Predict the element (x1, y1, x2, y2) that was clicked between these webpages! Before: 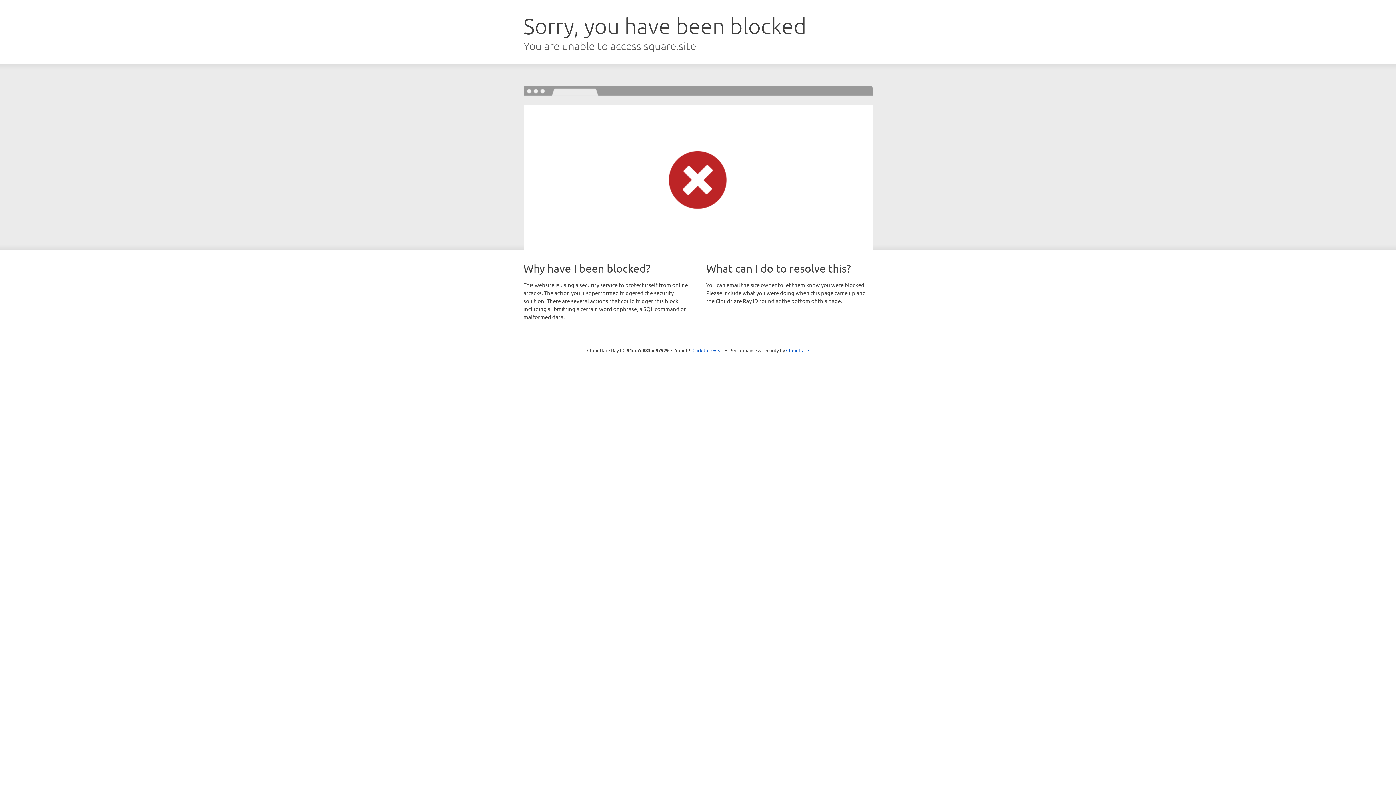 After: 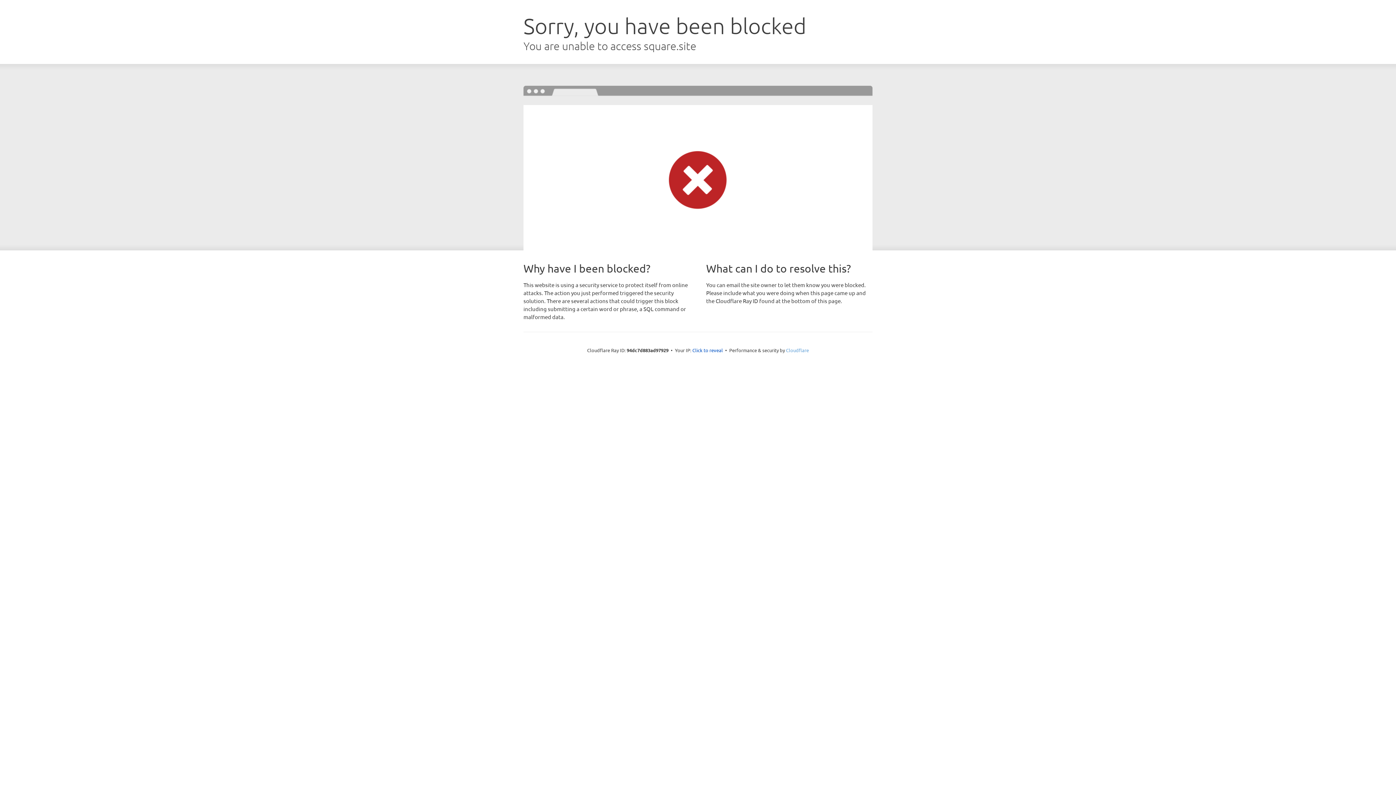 Action: label: Cloudflare bbox: (786, 347, 809, 353)